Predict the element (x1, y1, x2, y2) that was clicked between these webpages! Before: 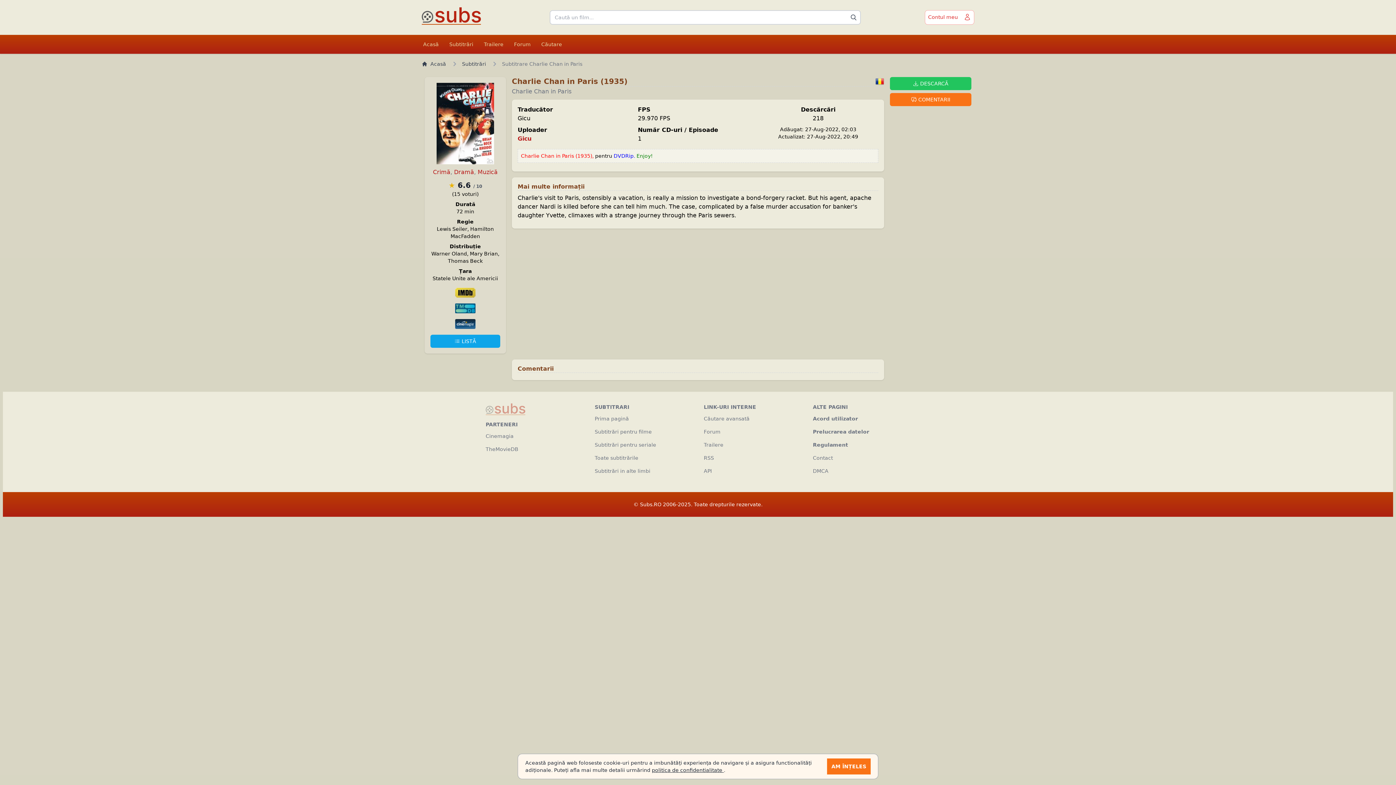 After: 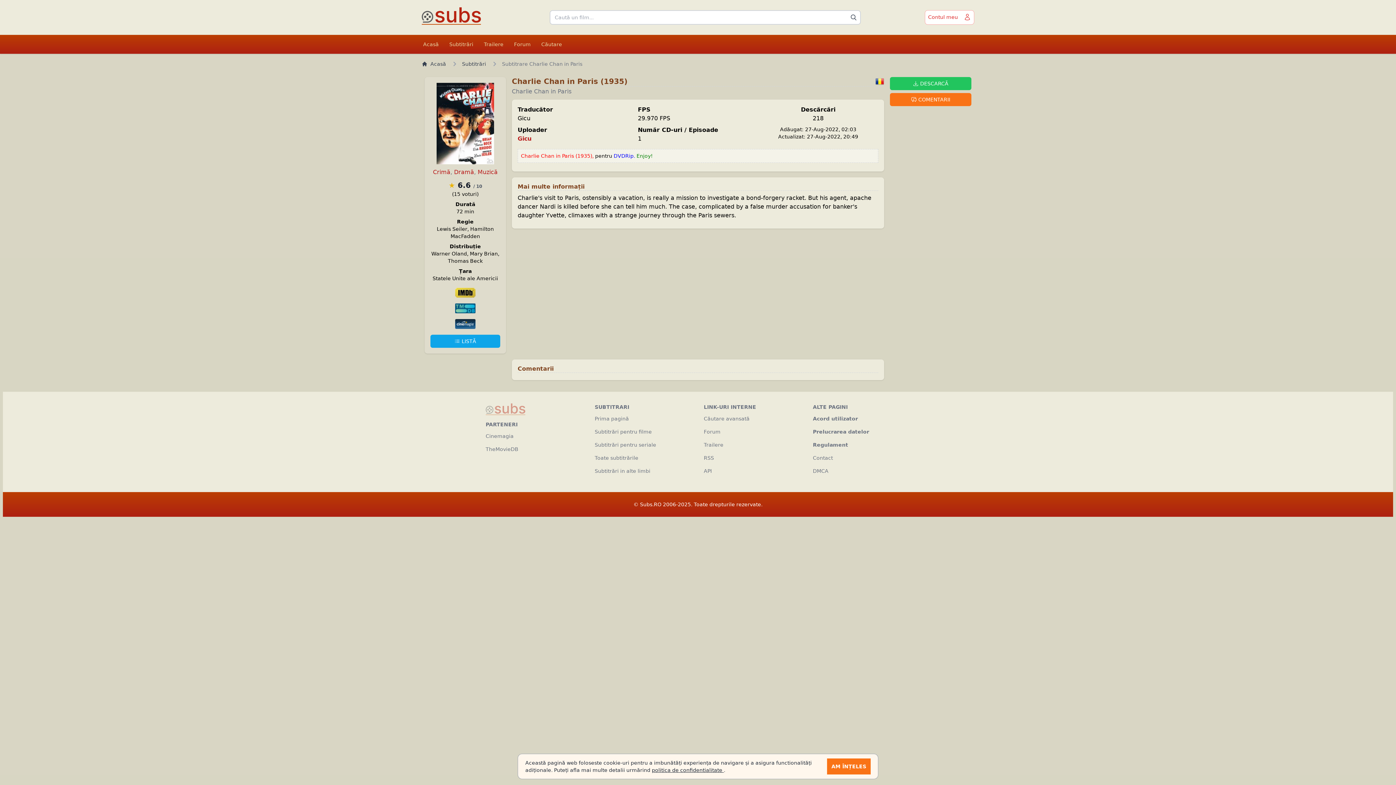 Action: bbox: (433, 288, 497, 297)